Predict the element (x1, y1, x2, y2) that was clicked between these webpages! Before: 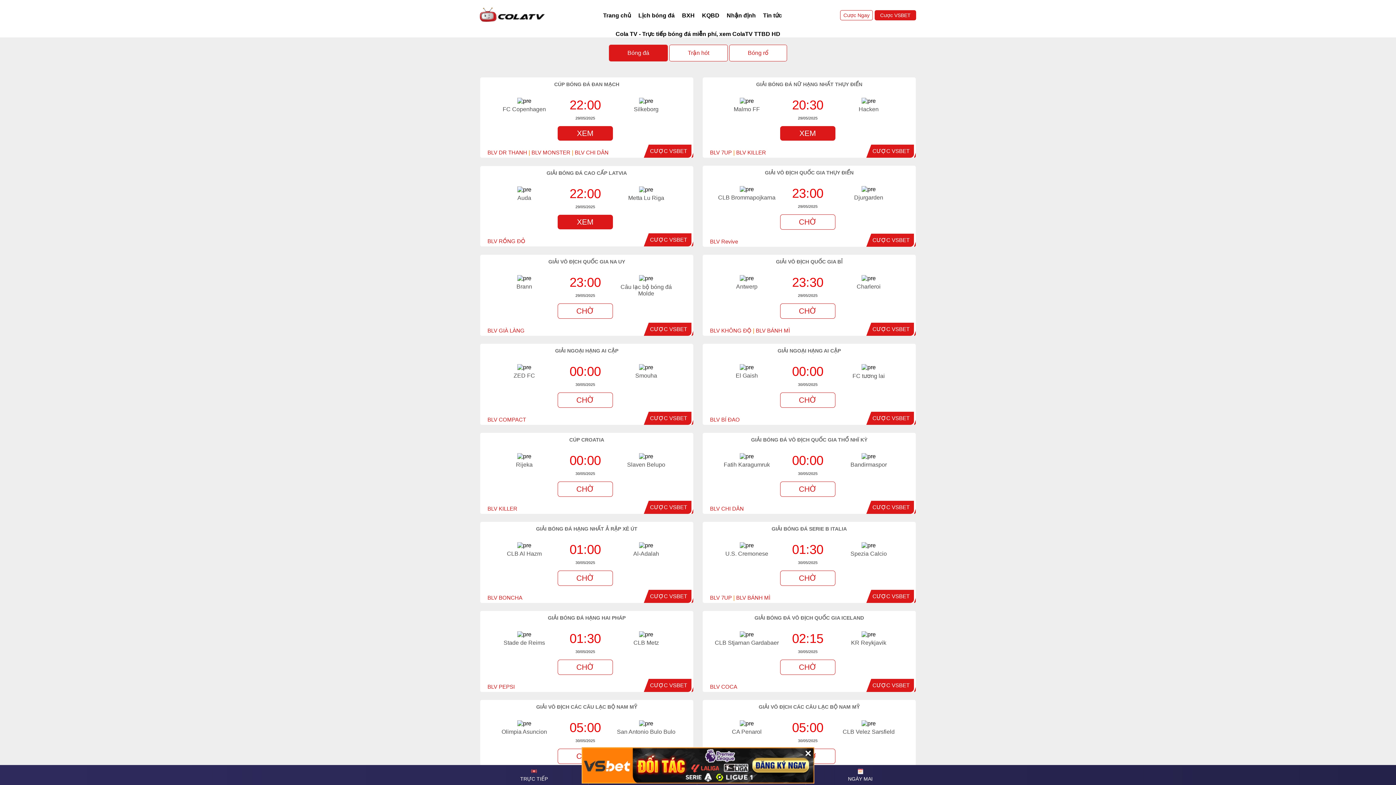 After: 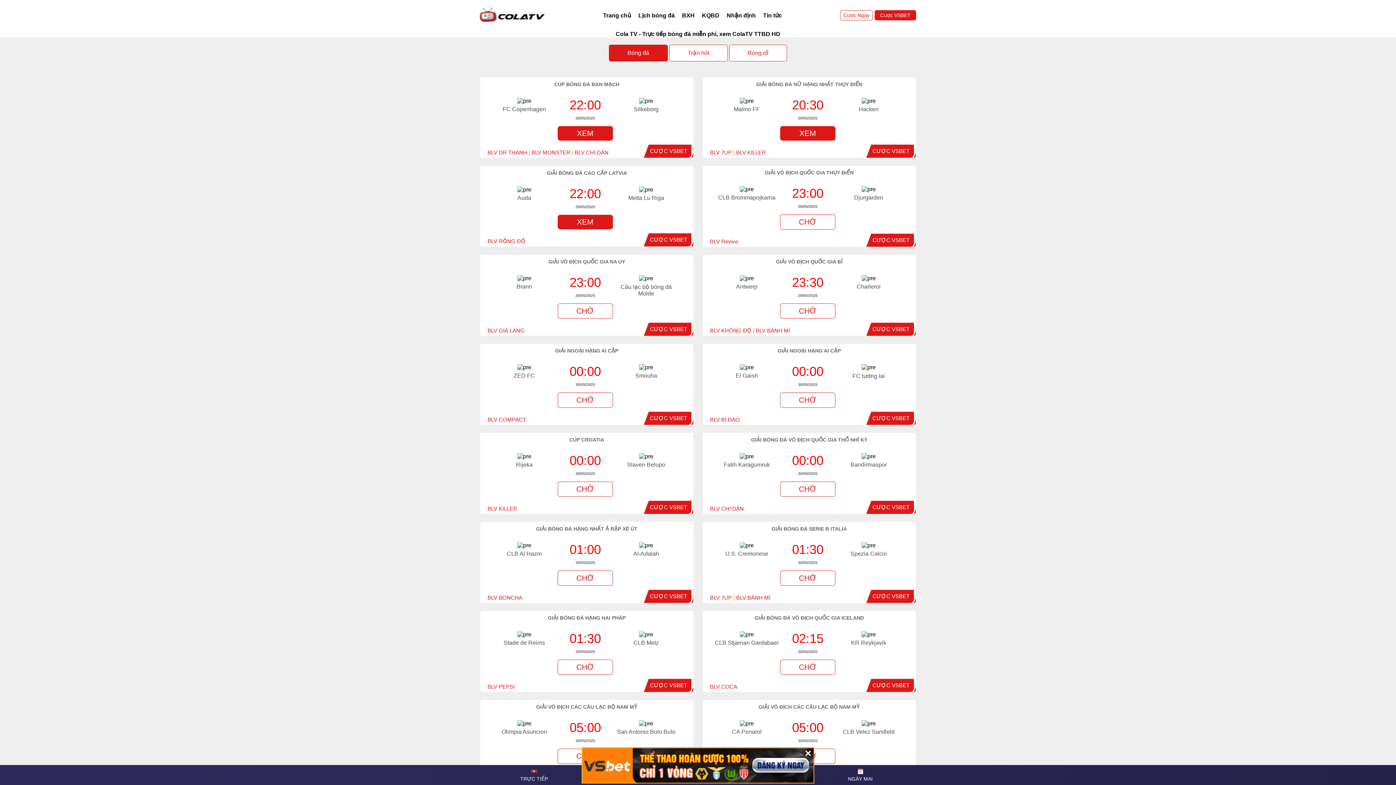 Action: bbox: (872, 504, 909, 510) label: CƯỢC VSBET